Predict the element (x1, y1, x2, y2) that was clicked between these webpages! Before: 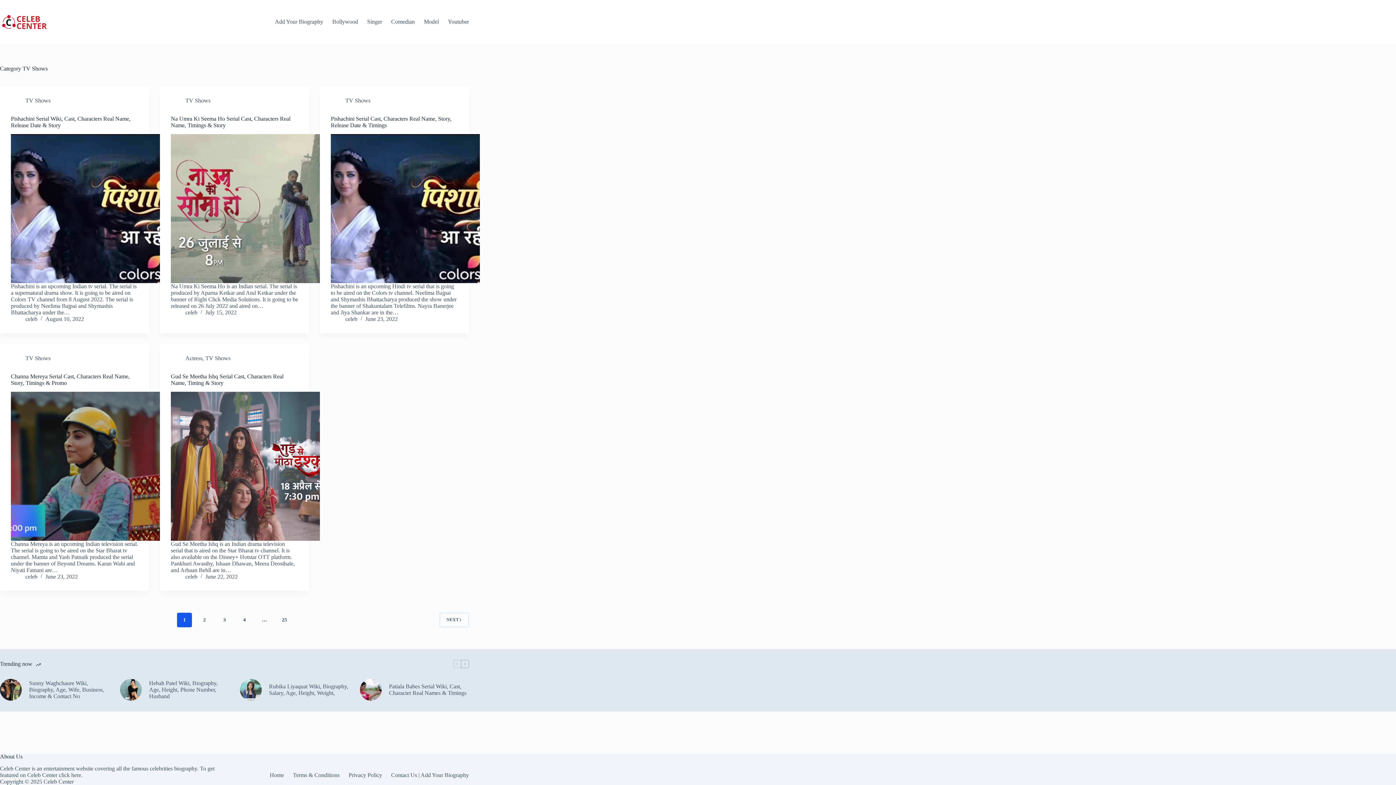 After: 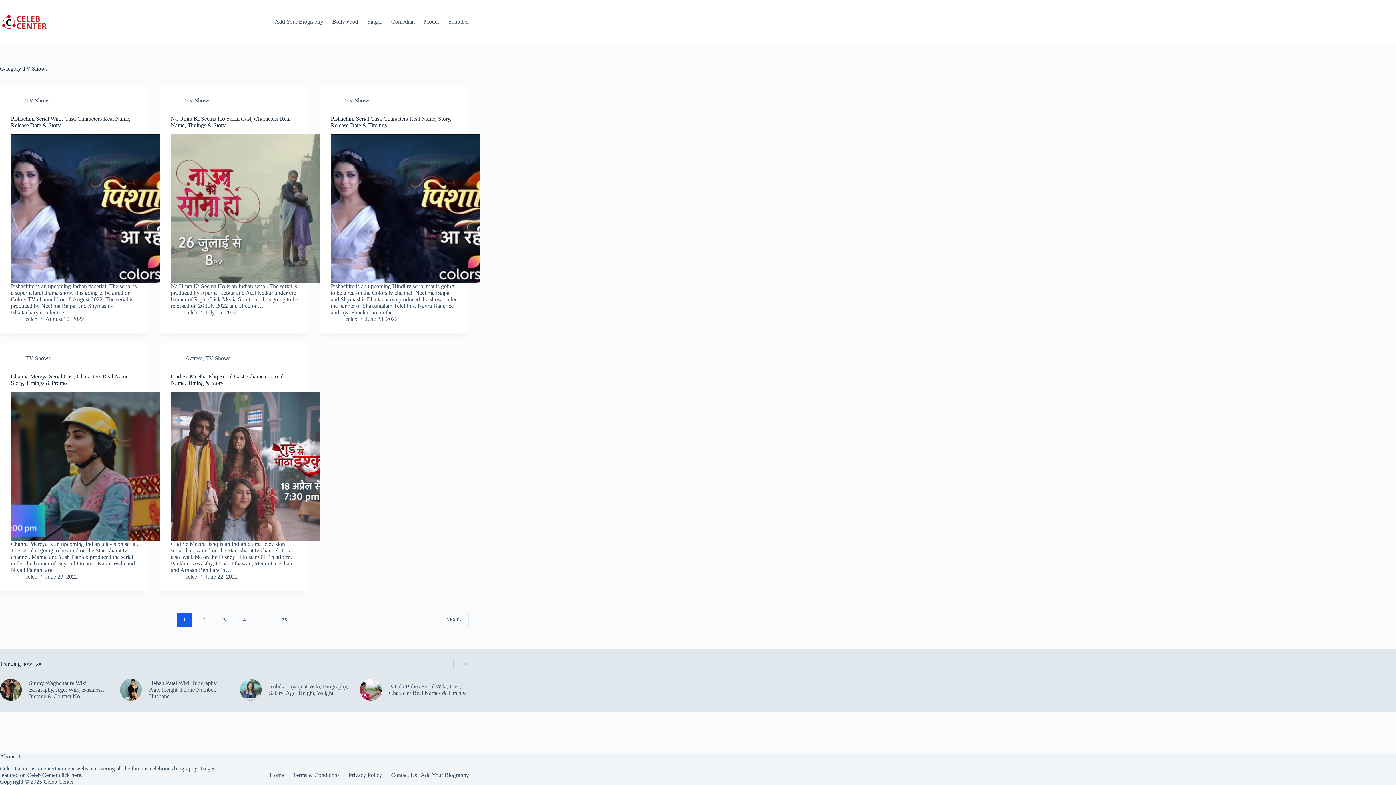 Action: bbox: (25, 97, 50, 103) label: TV Shows